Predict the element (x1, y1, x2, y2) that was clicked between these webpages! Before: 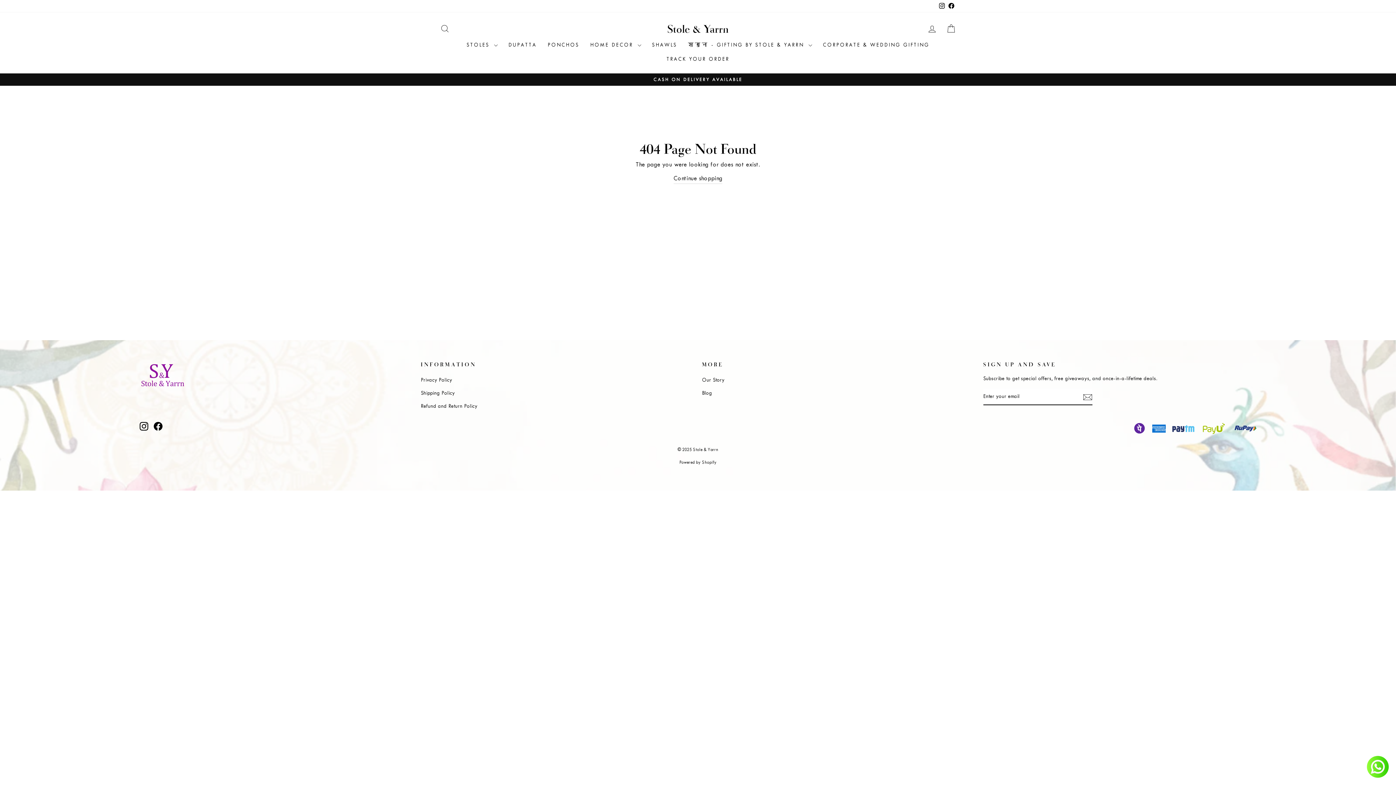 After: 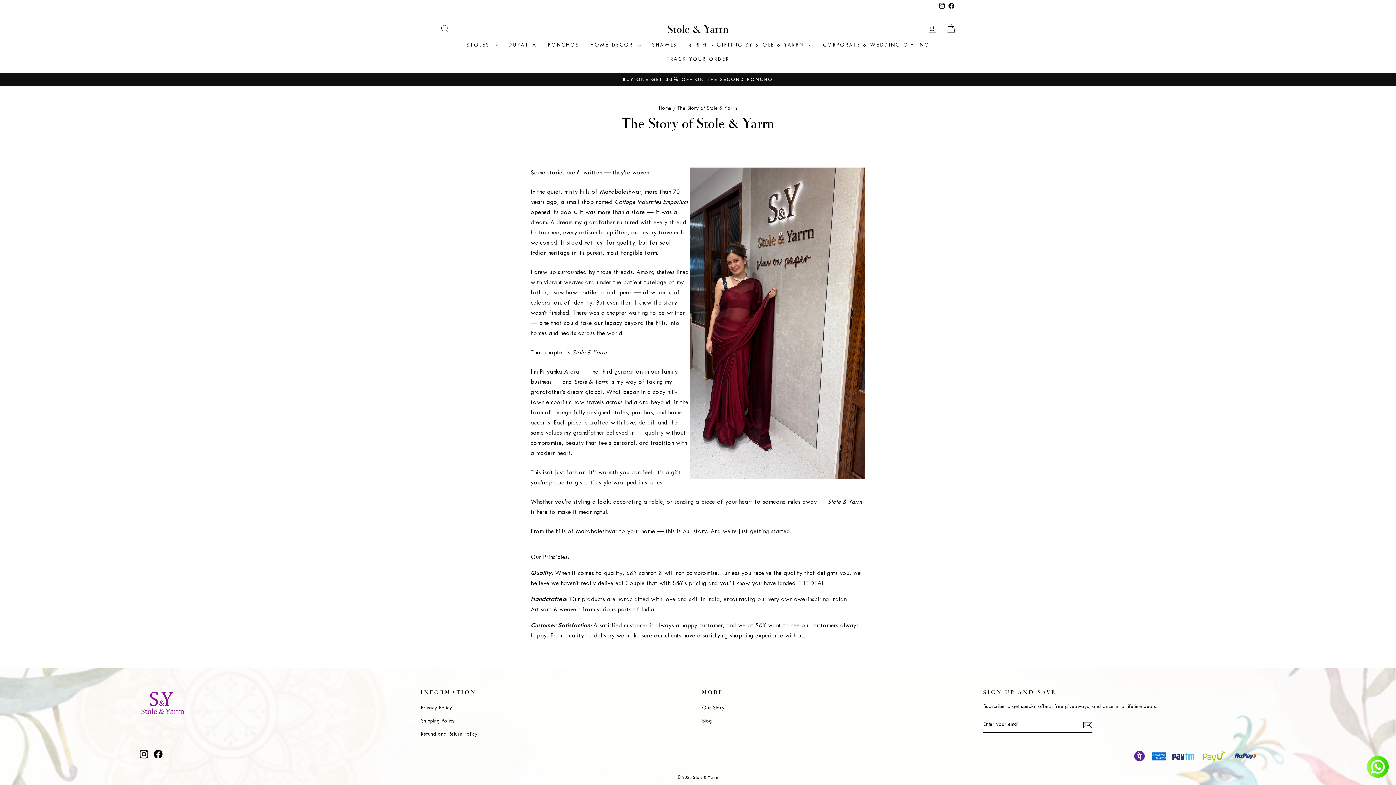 Action: label: Our Story bbox: (702, 374, 724, 386)